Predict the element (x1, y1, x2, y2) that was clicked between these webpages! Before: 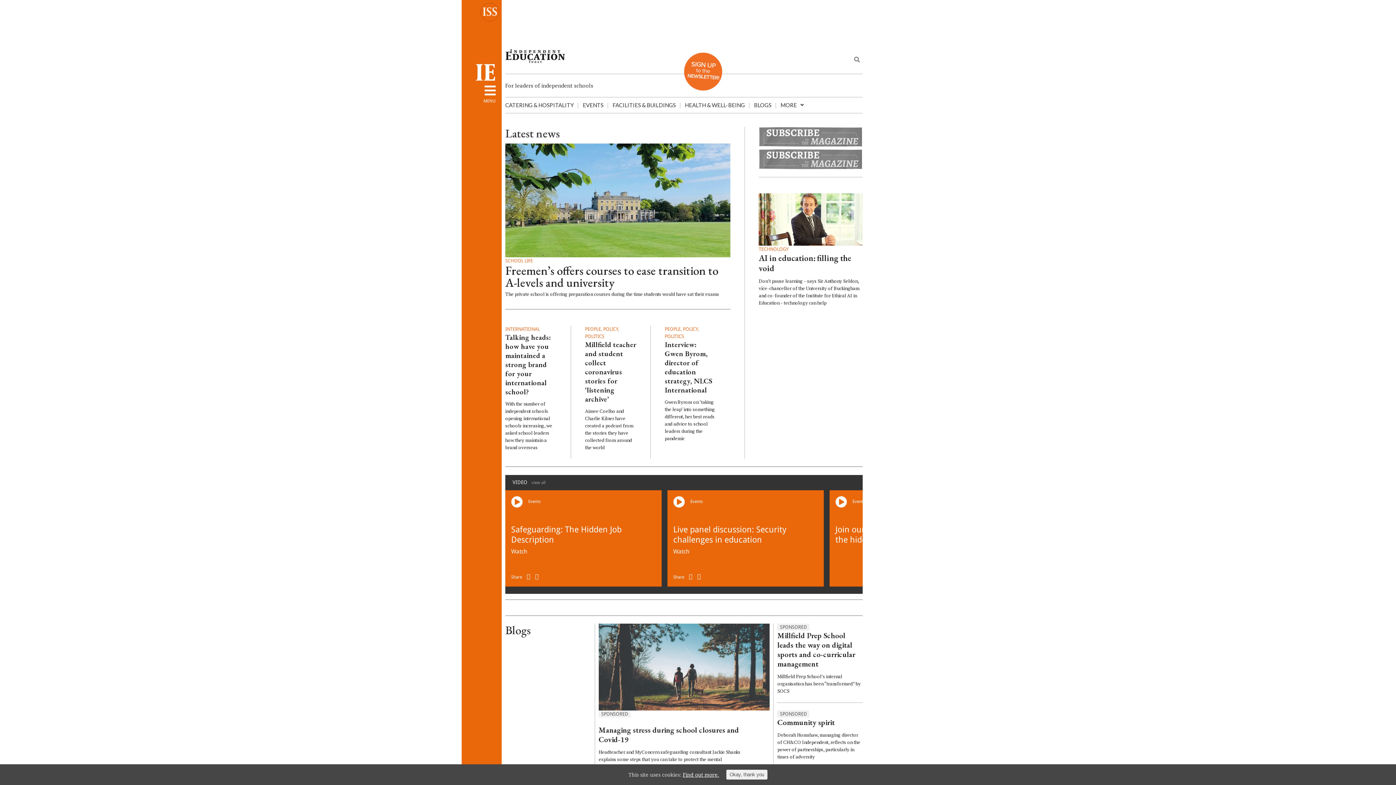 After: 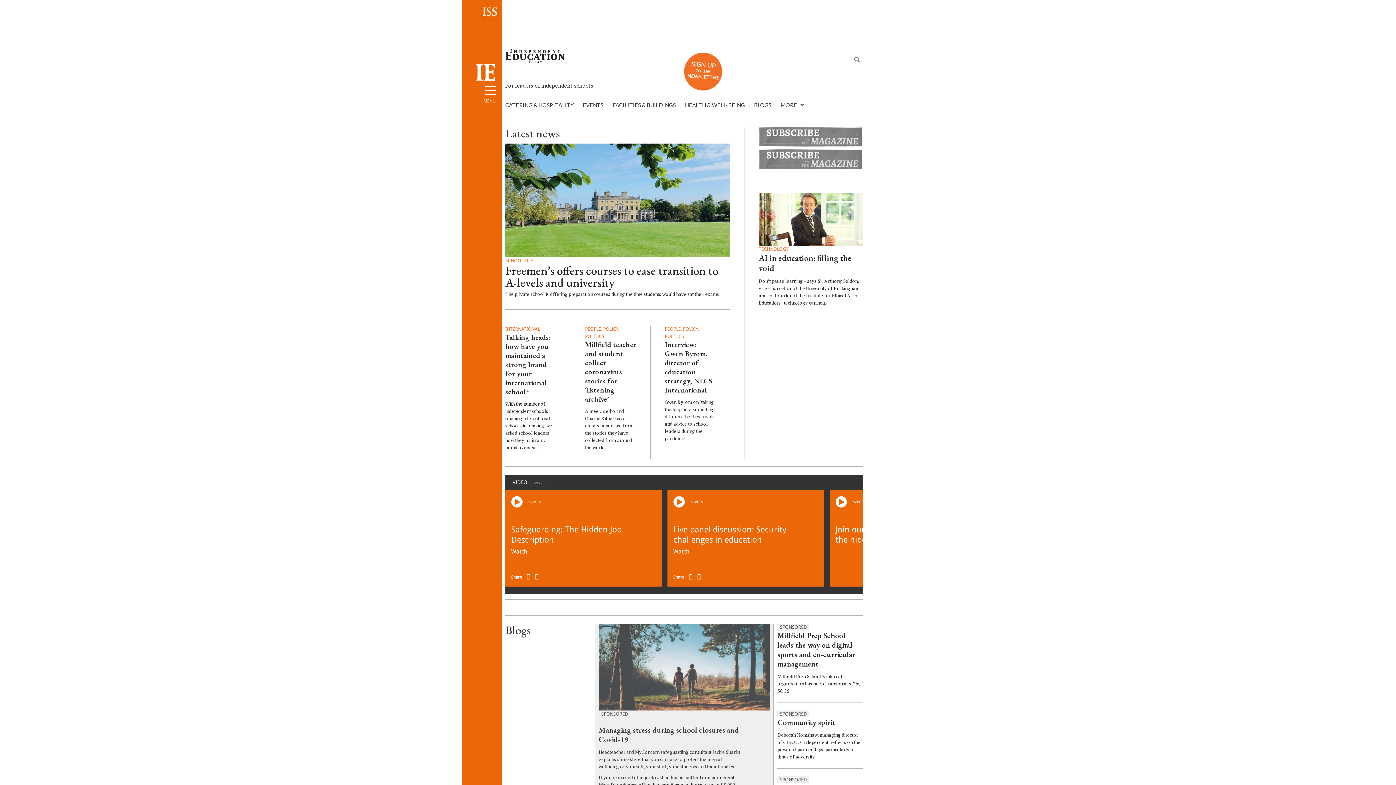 Action: bbox: (726, 770, 767, 780) label: Okay, thank you